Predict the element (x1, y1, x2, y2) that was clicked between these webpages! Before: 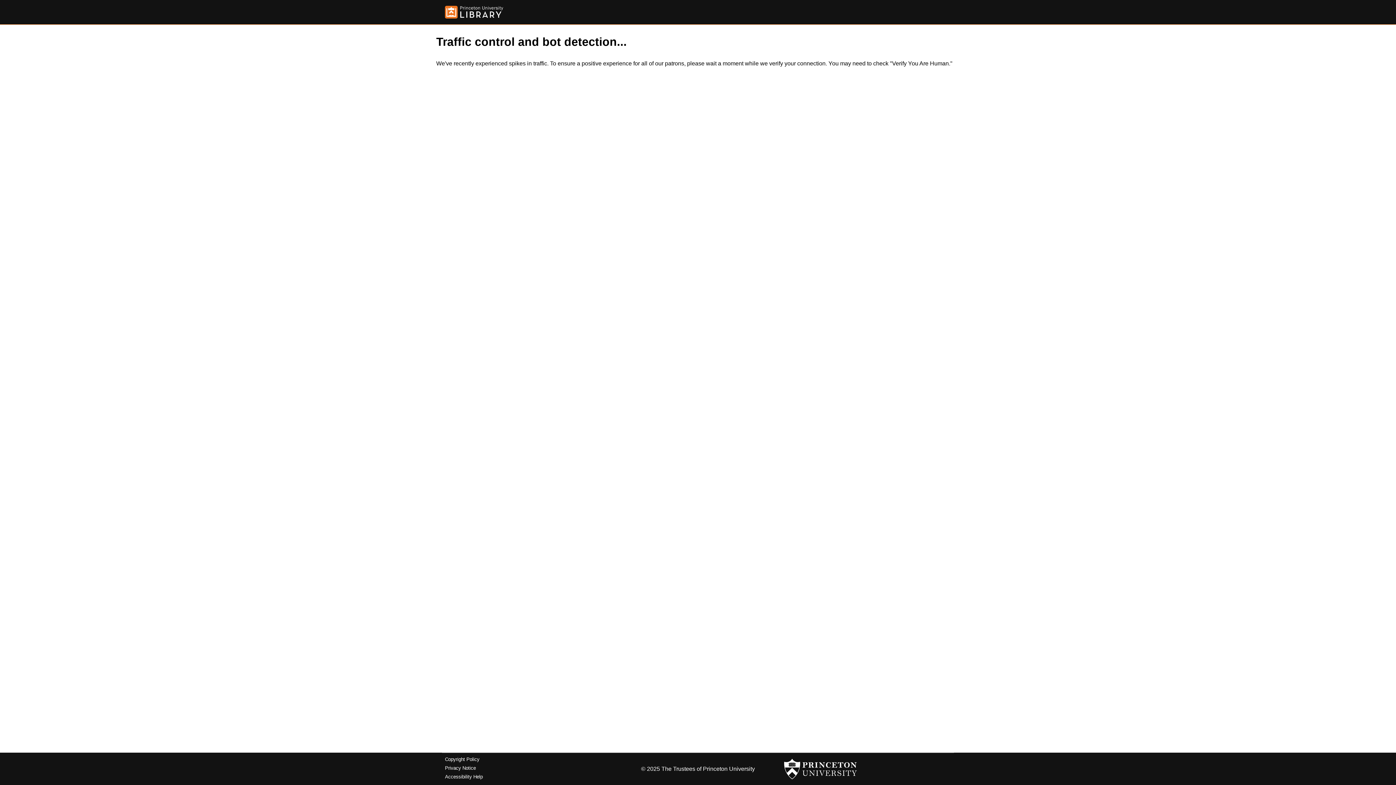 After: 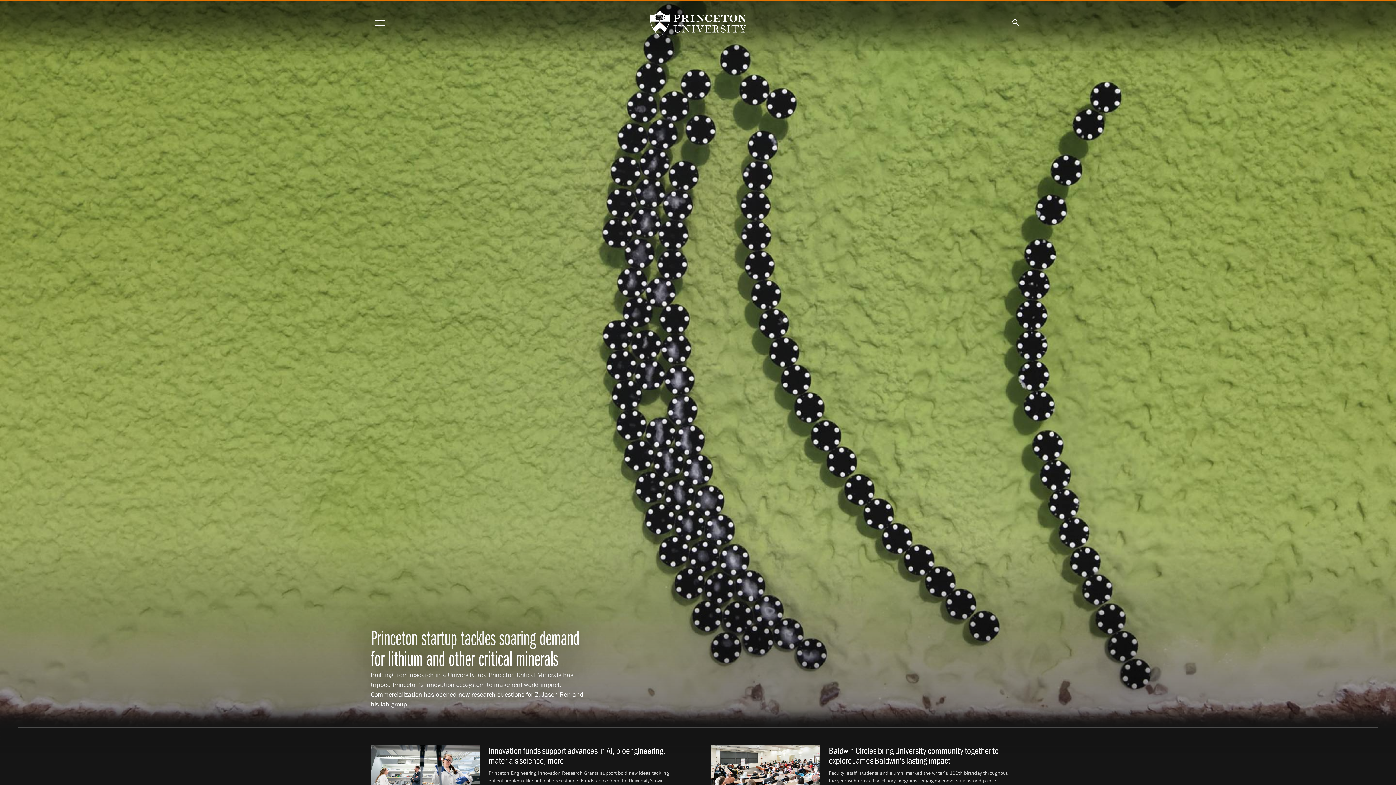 Action: bbox: (784, 756, 857, 782)